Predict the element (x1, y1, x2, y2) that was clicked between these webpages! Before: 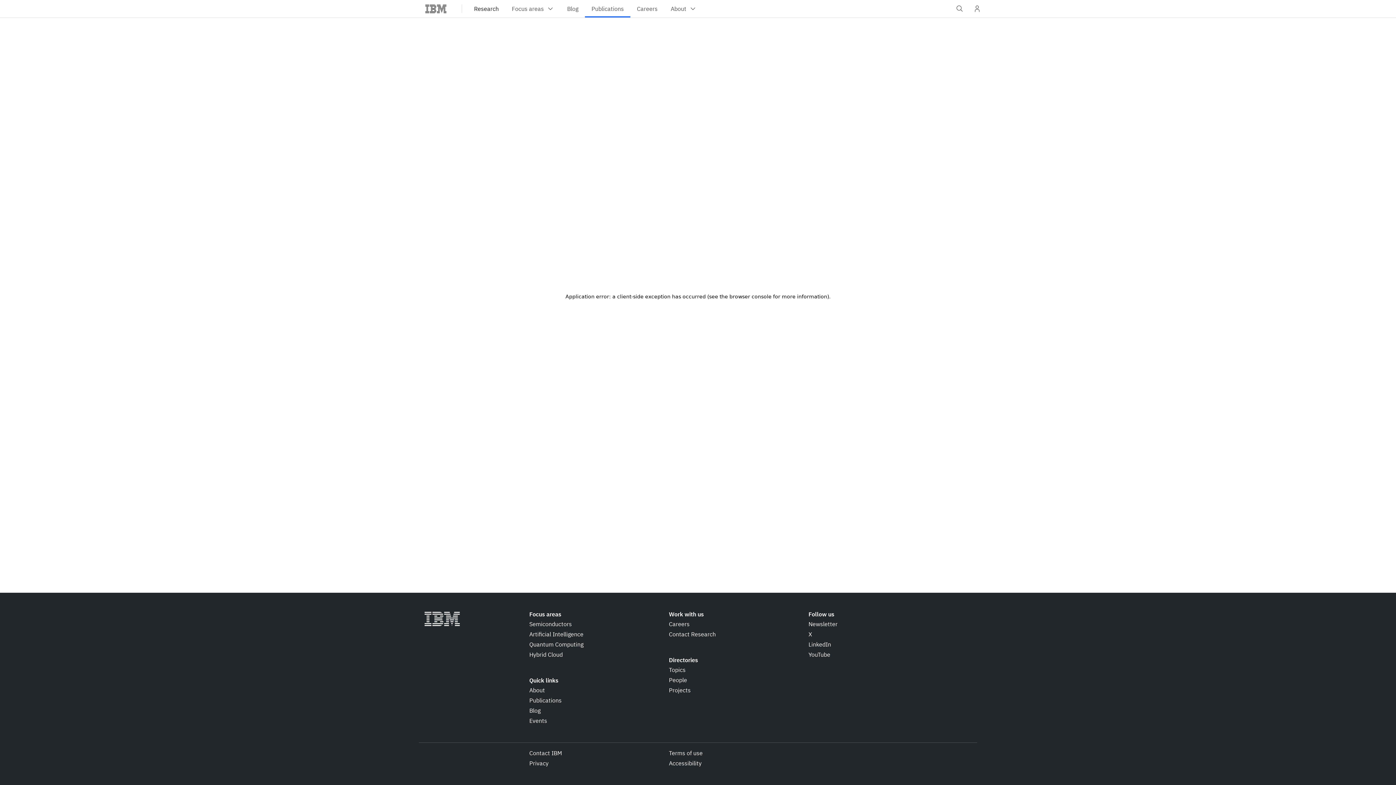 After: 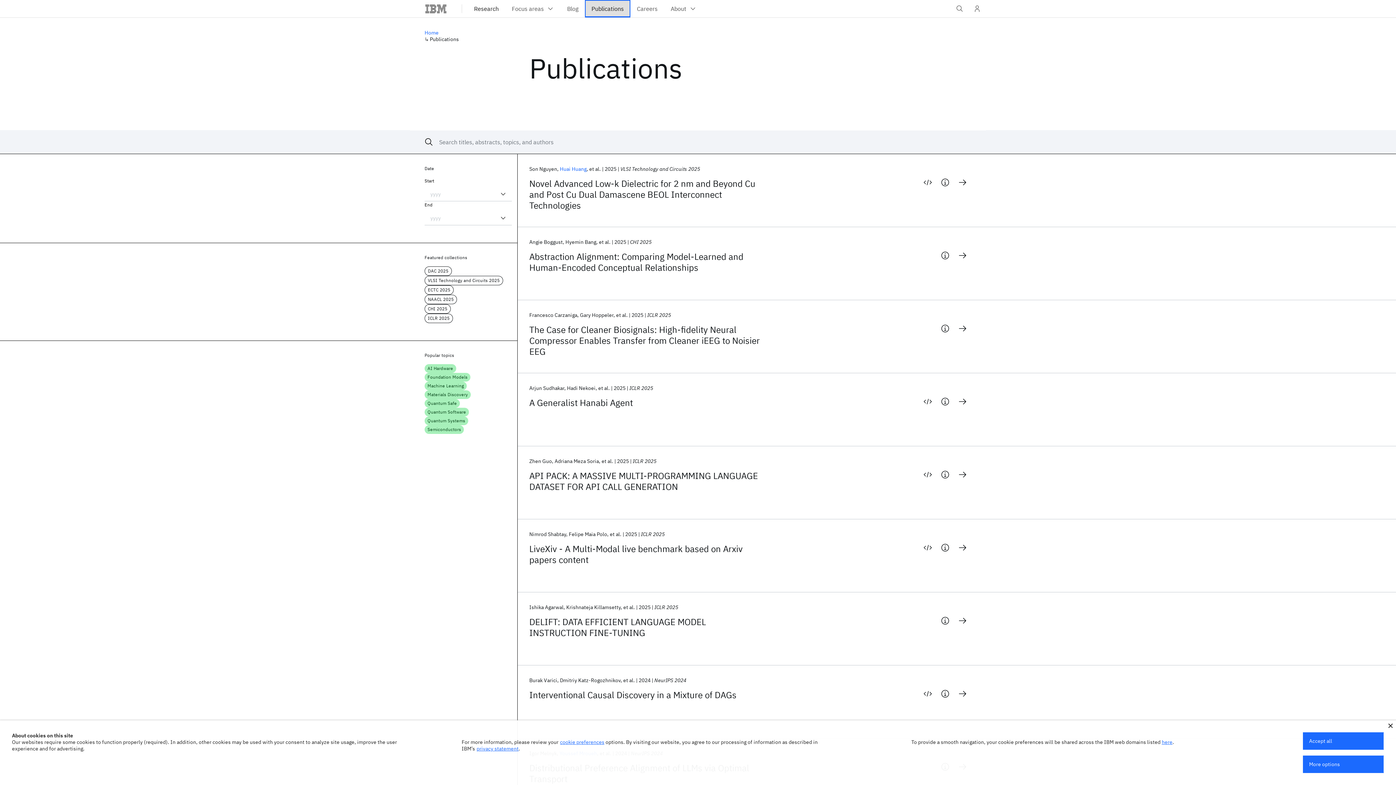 Action: label: Publications bbox: (585, 0, 630, 17)